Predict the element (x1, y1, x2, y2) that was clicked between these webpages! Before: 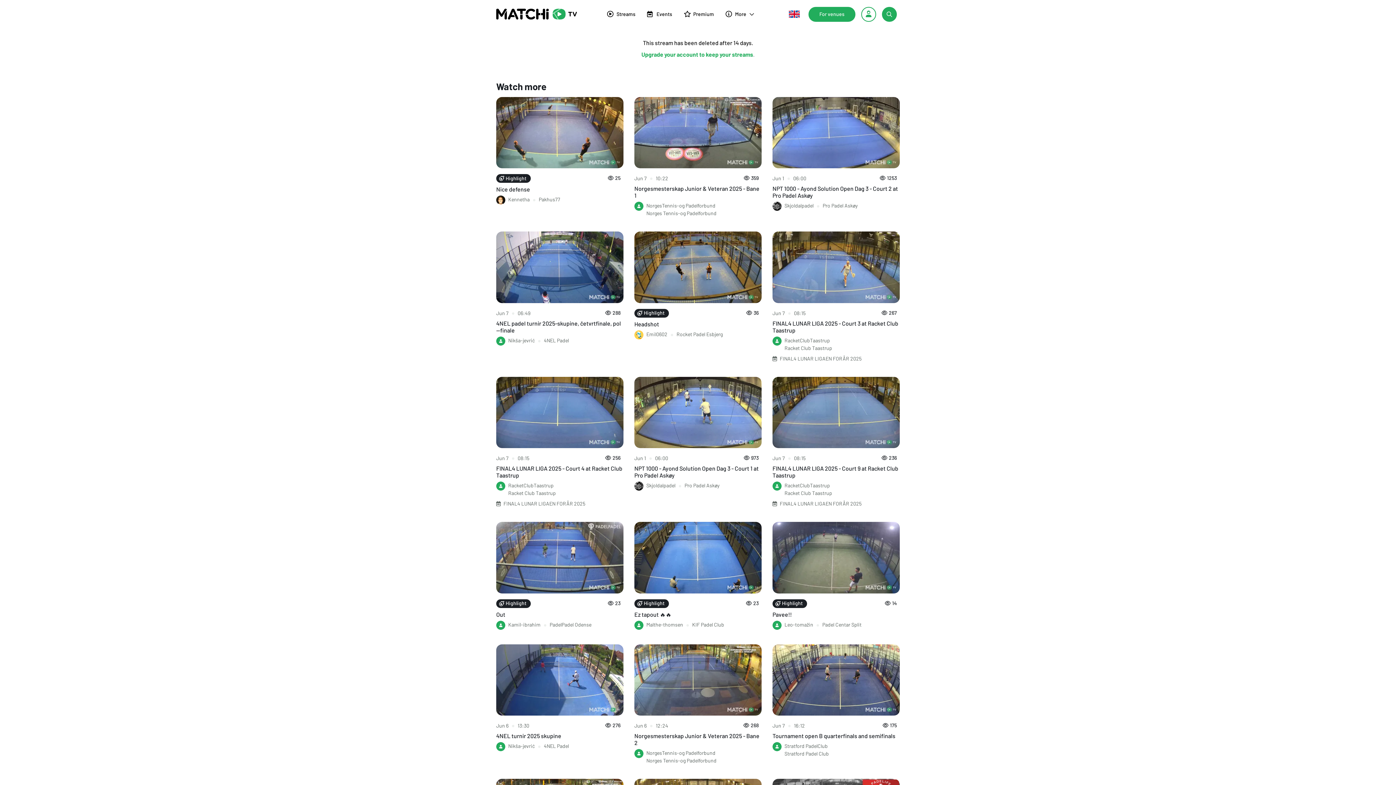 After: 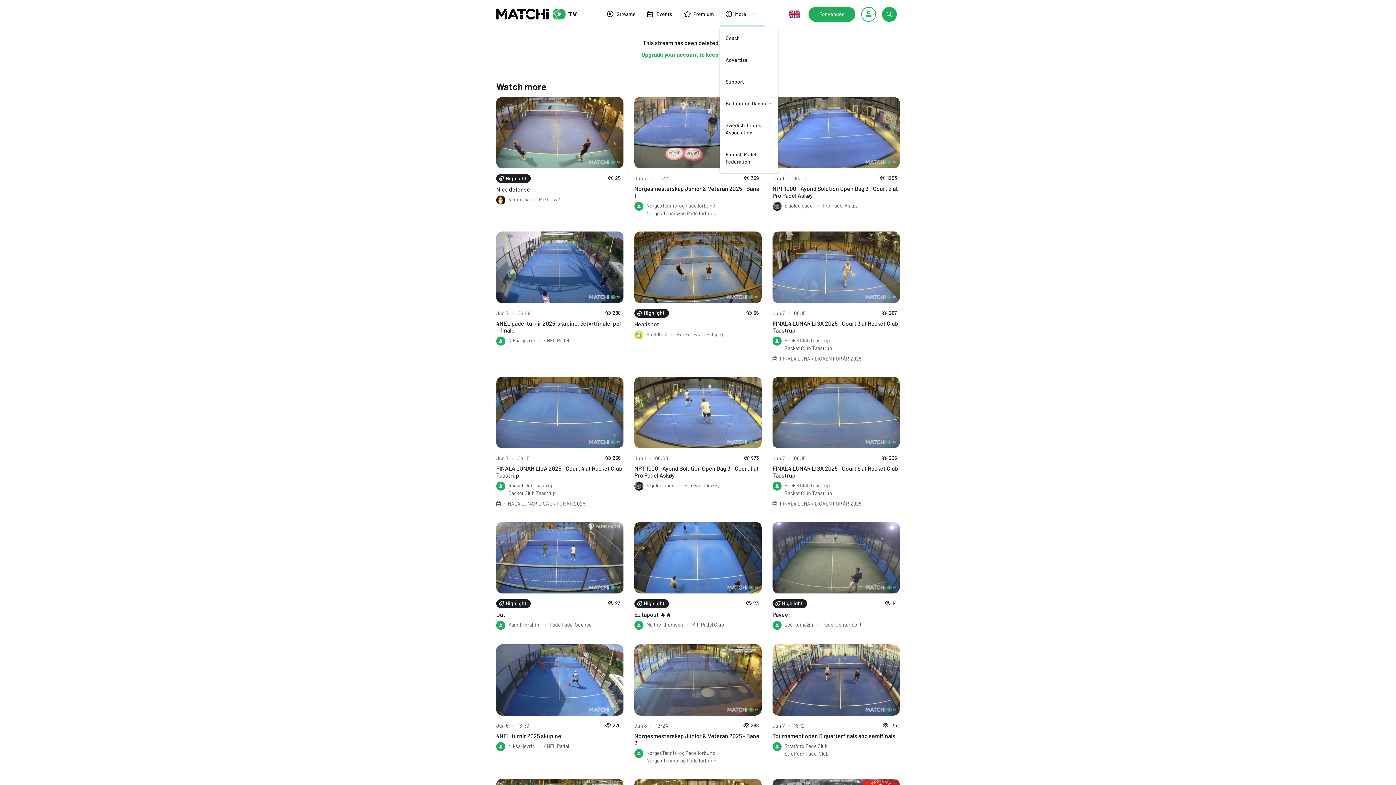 Action: label: More bbox: (720, 3, 764, 26)